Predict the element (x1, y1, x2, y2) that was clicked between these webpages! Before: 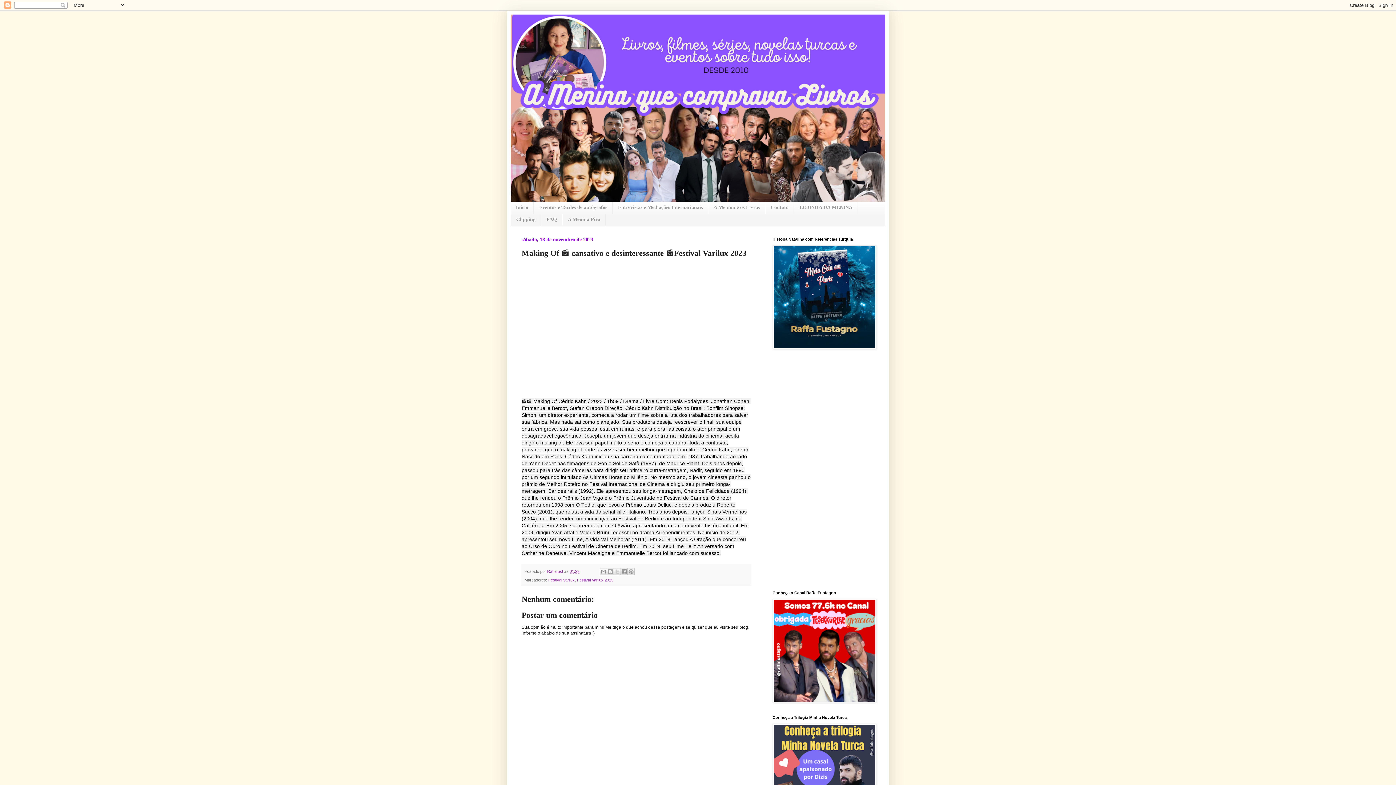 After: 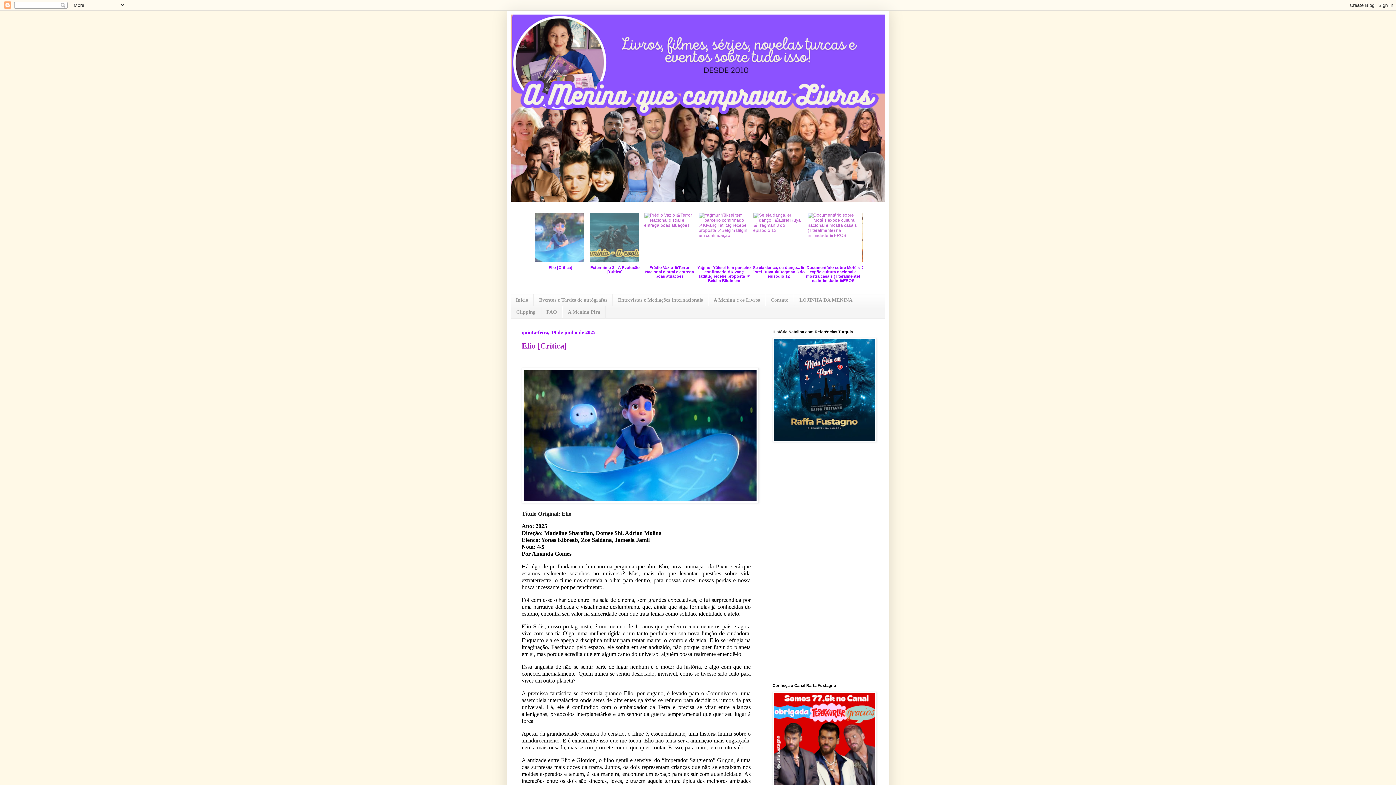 Action: label: Início bbox: (510, 201, 533, 213)